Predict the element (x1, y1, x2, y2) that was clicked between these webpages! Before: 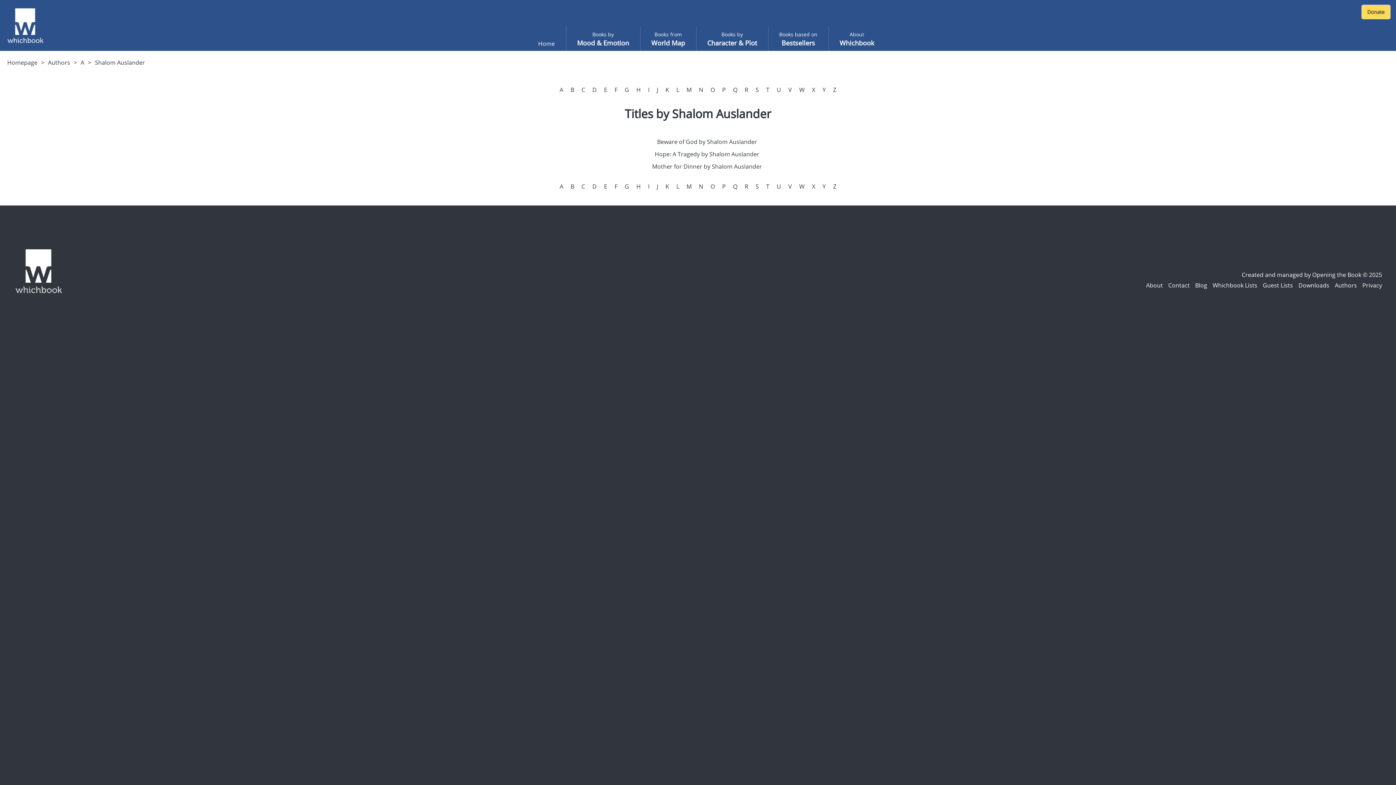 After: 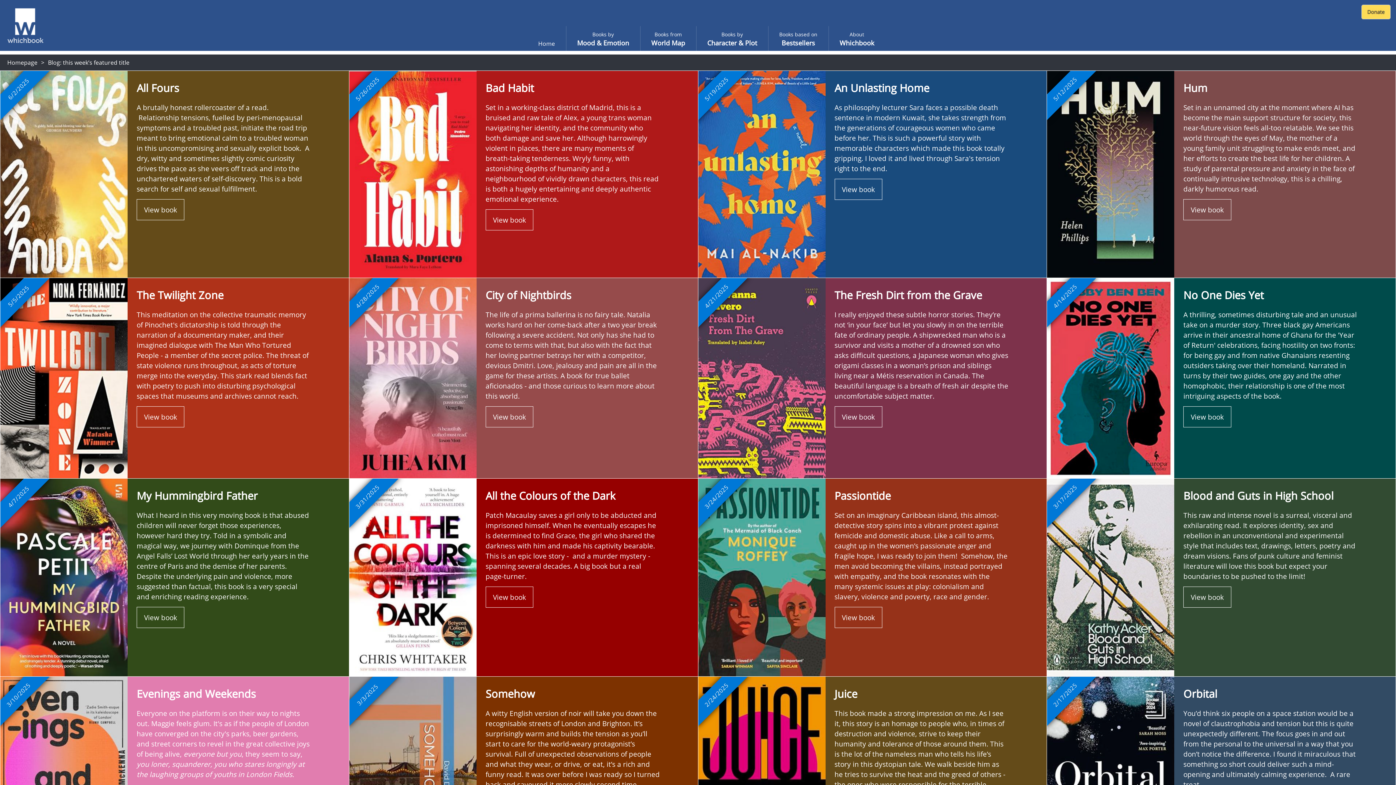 Action: label: Blog bbox: (1195, 281, 1207, 289)